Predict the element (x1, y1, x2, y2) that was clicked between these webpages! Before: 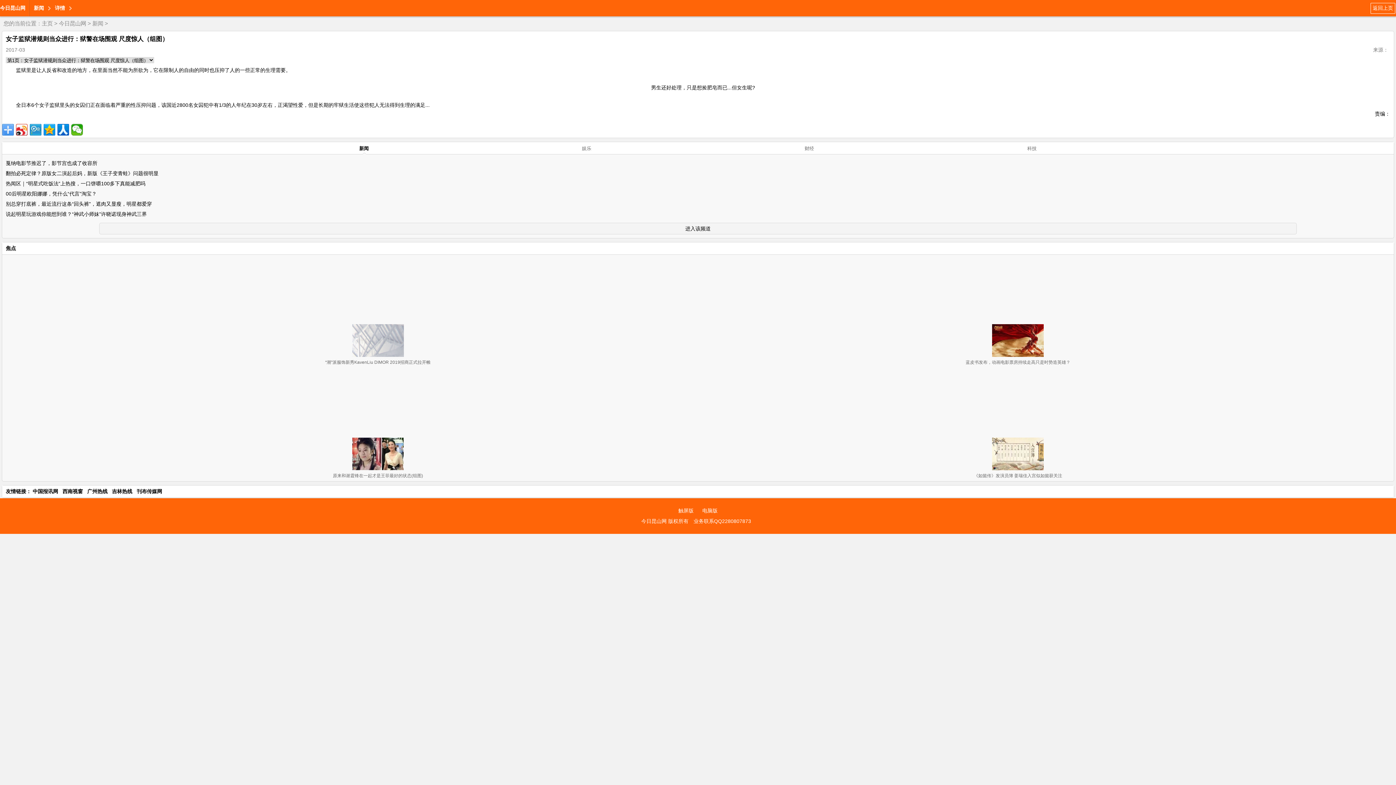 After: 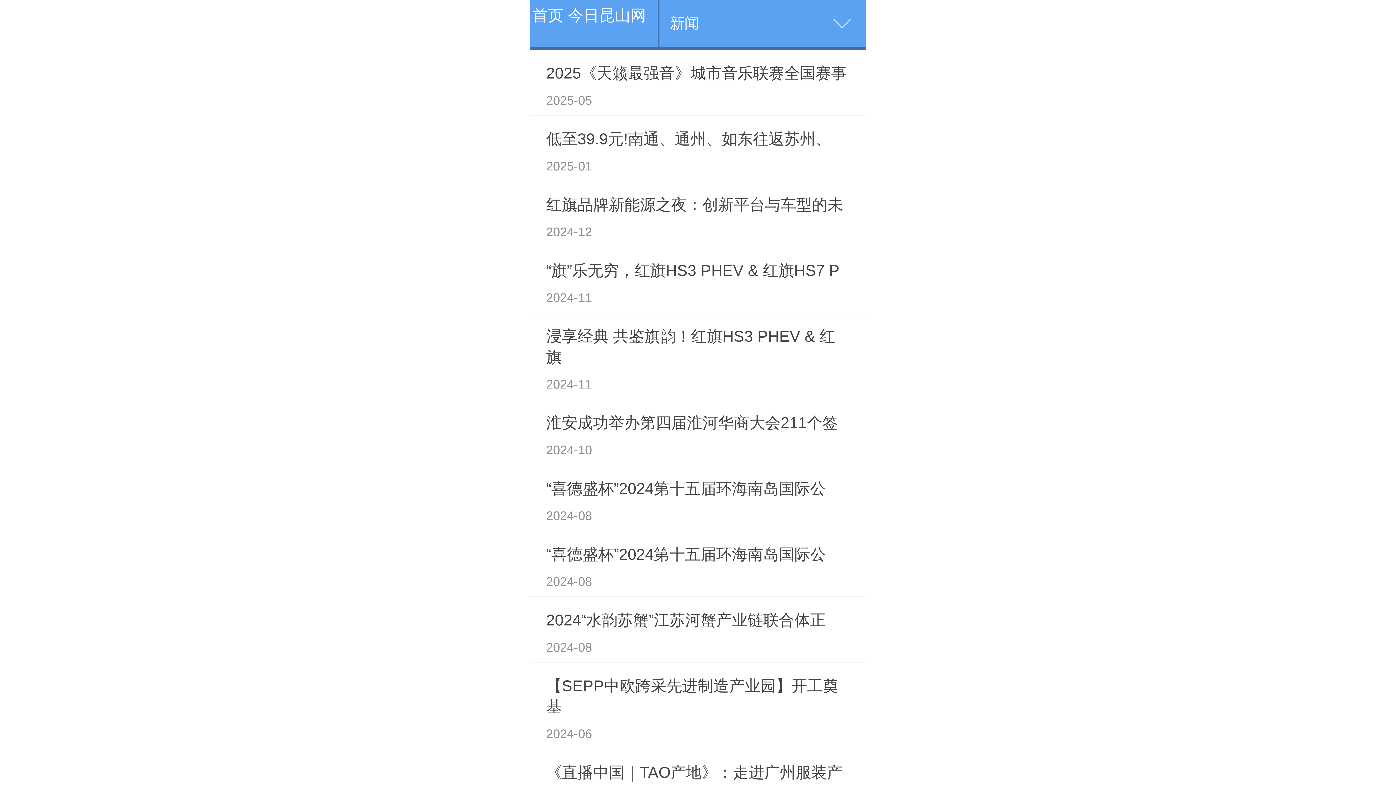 Action: label: 进入该频道 bbox: (99, 222, 1297, 234)